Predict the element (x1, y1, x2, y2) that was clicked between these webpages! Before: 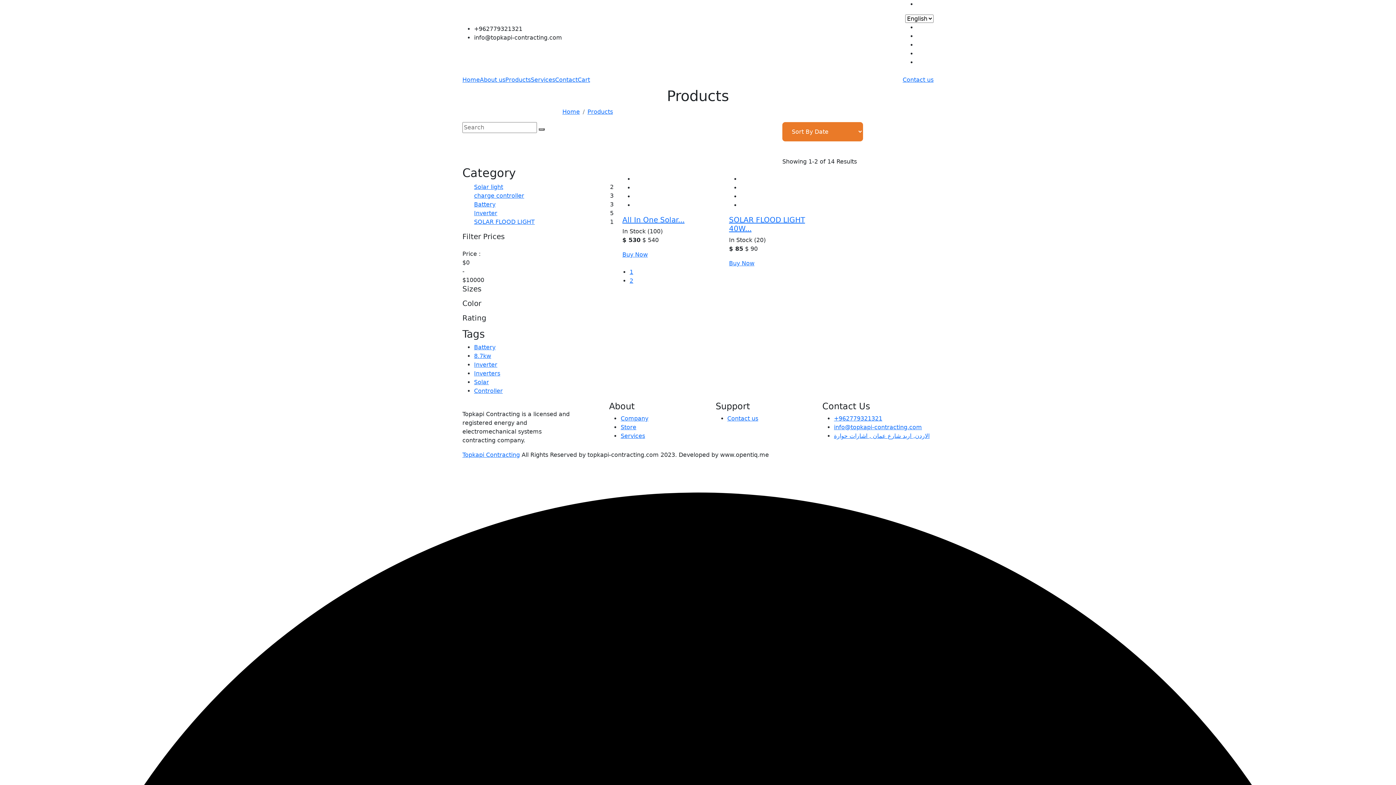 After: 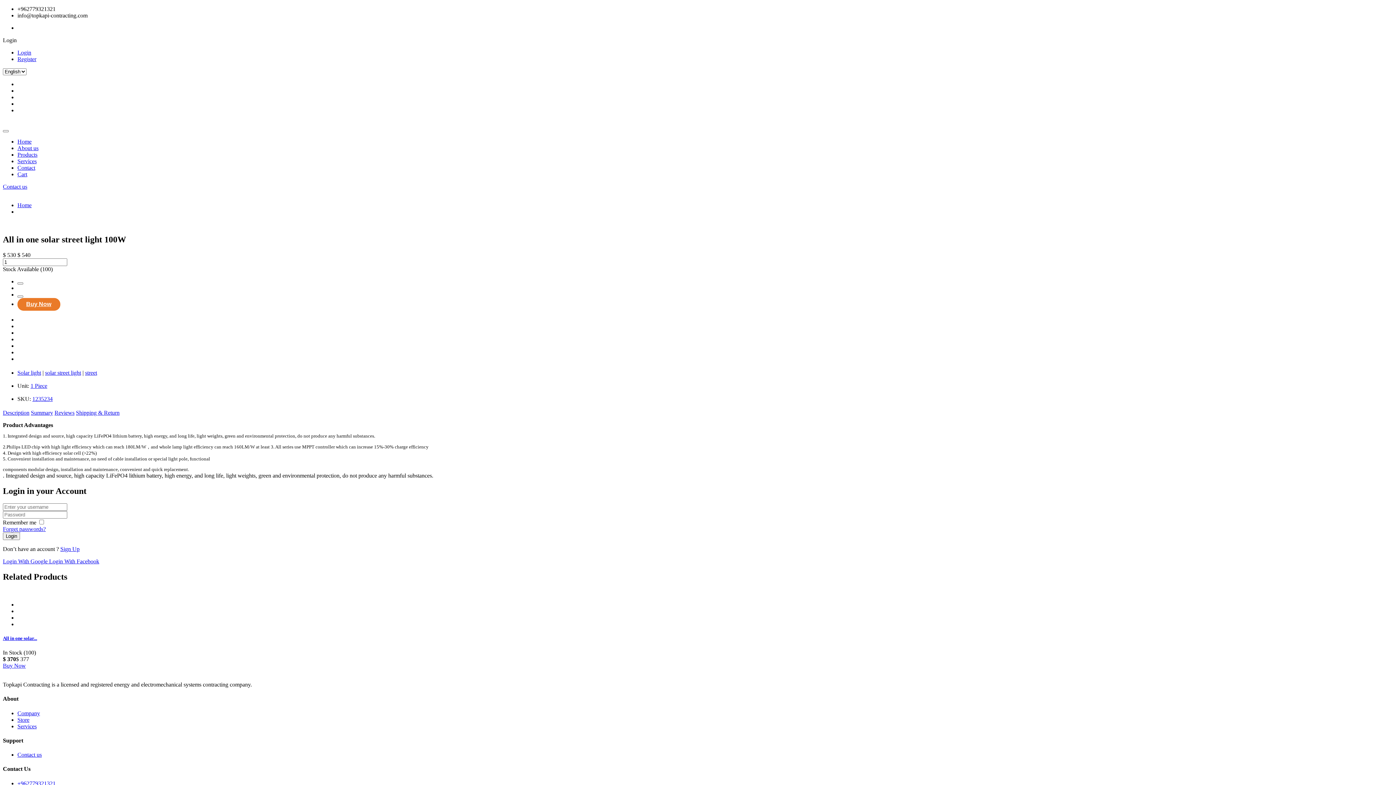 Action: label: All In One Solar... bbox: (622, 215, 684, 224)